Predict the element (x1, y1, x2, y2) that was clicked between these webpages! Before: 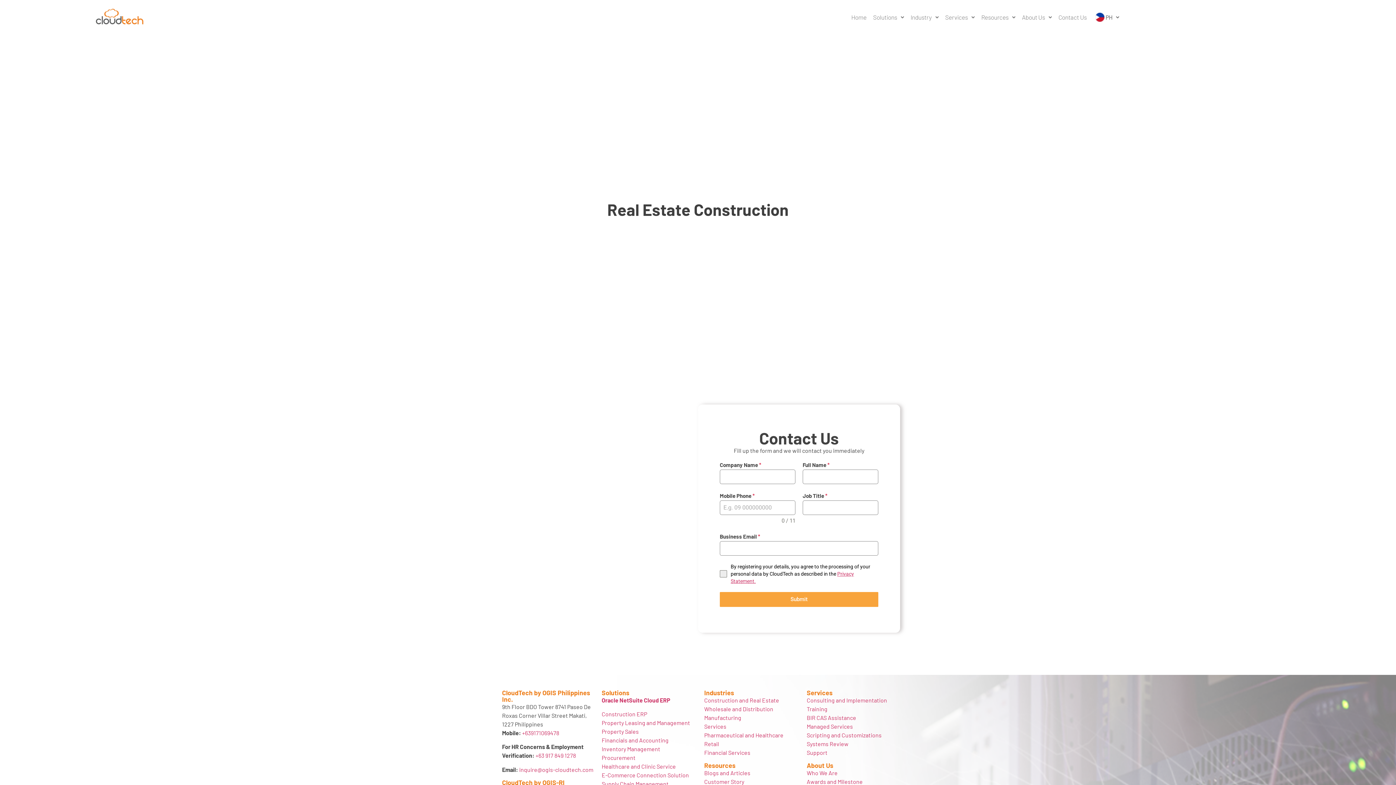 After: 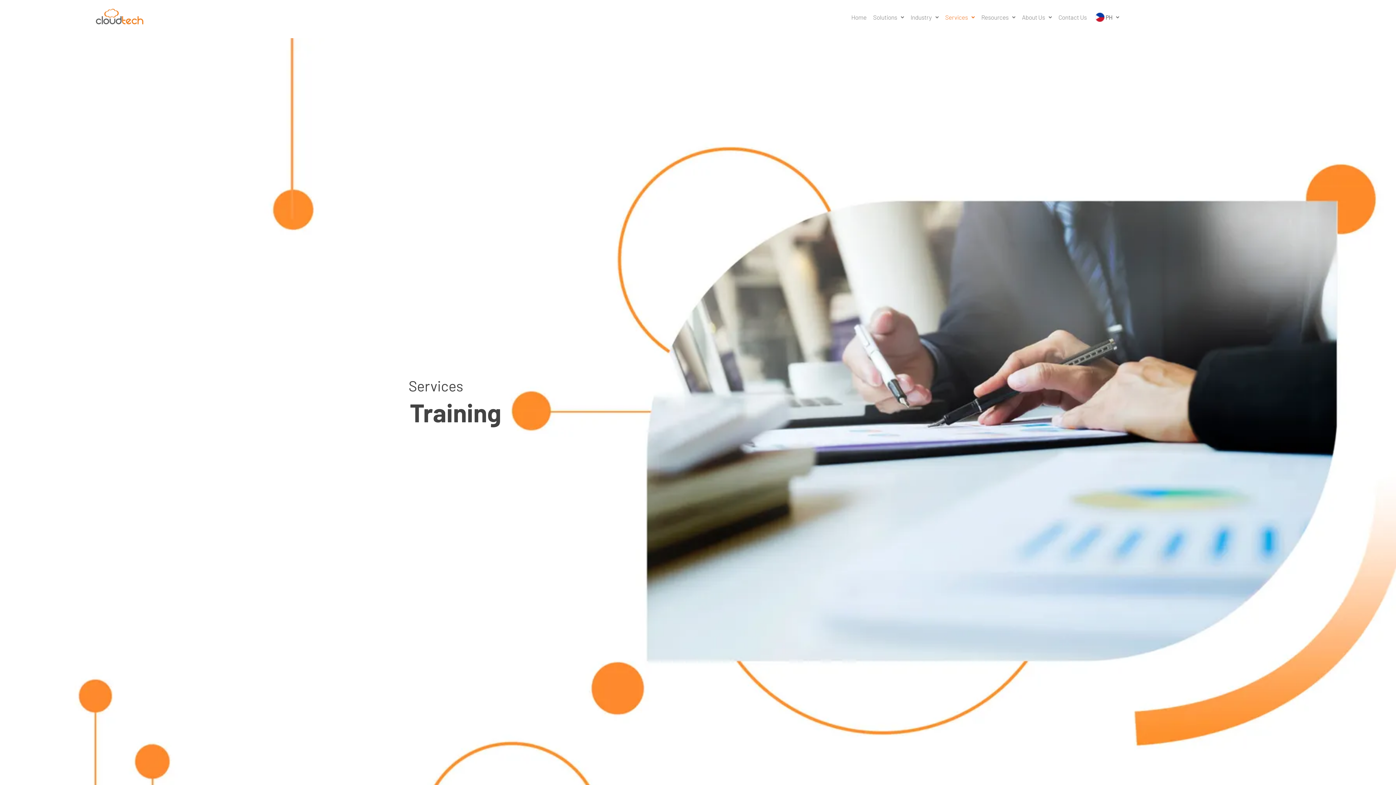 Action: bbox: (806, 705, 827, 712) label: Training